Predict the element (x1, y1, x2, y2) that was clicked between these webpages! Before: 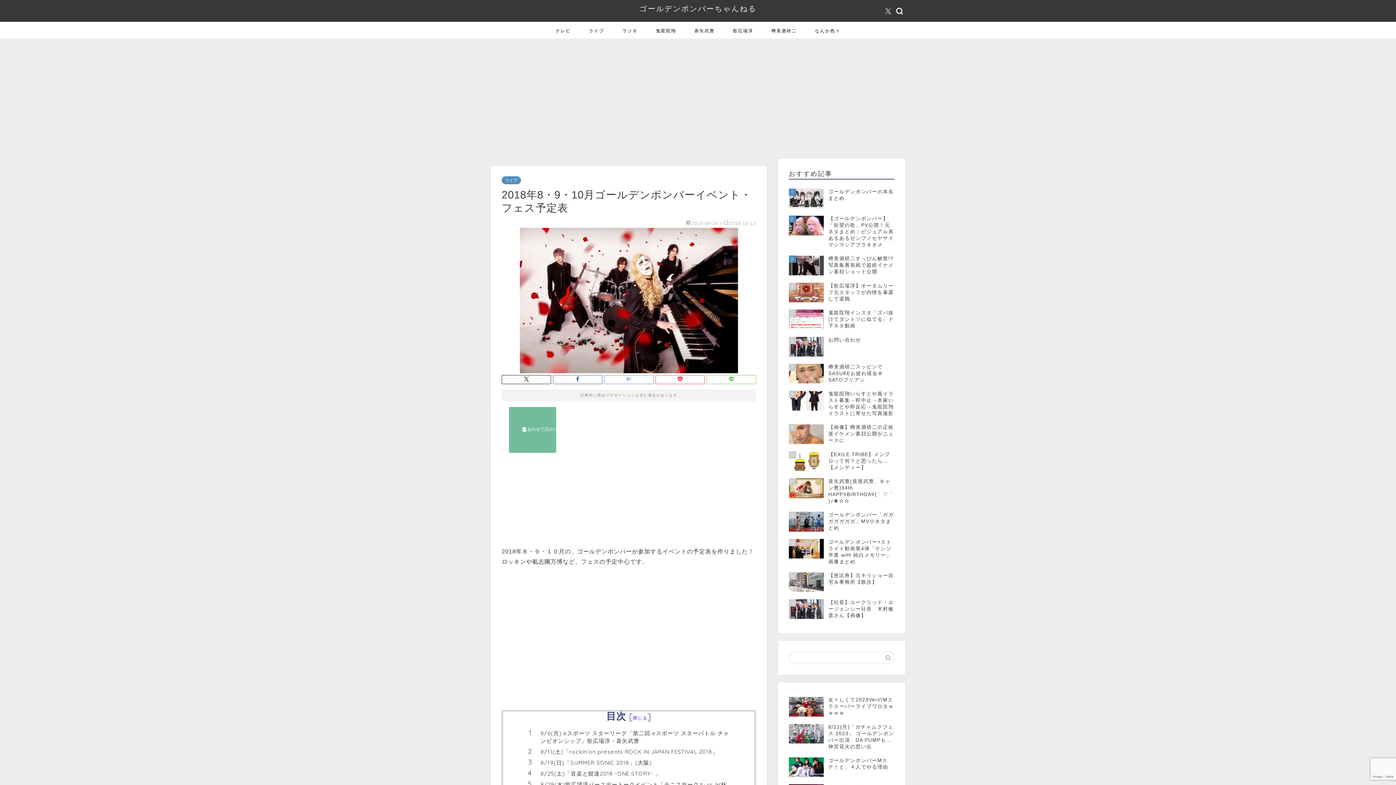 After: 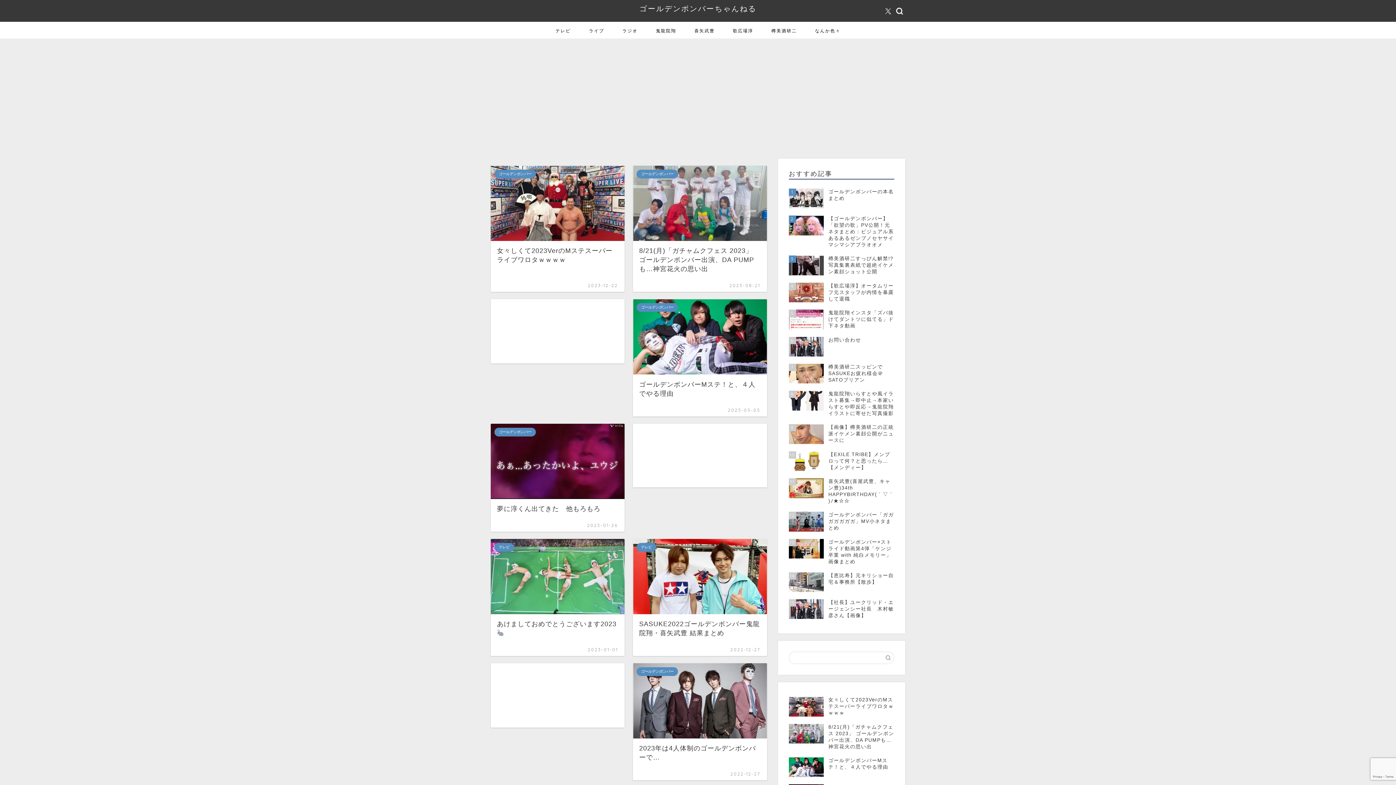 Action: bbox: (639, 4, 756, 13) label: ゴールデンボンバーちゃんねる